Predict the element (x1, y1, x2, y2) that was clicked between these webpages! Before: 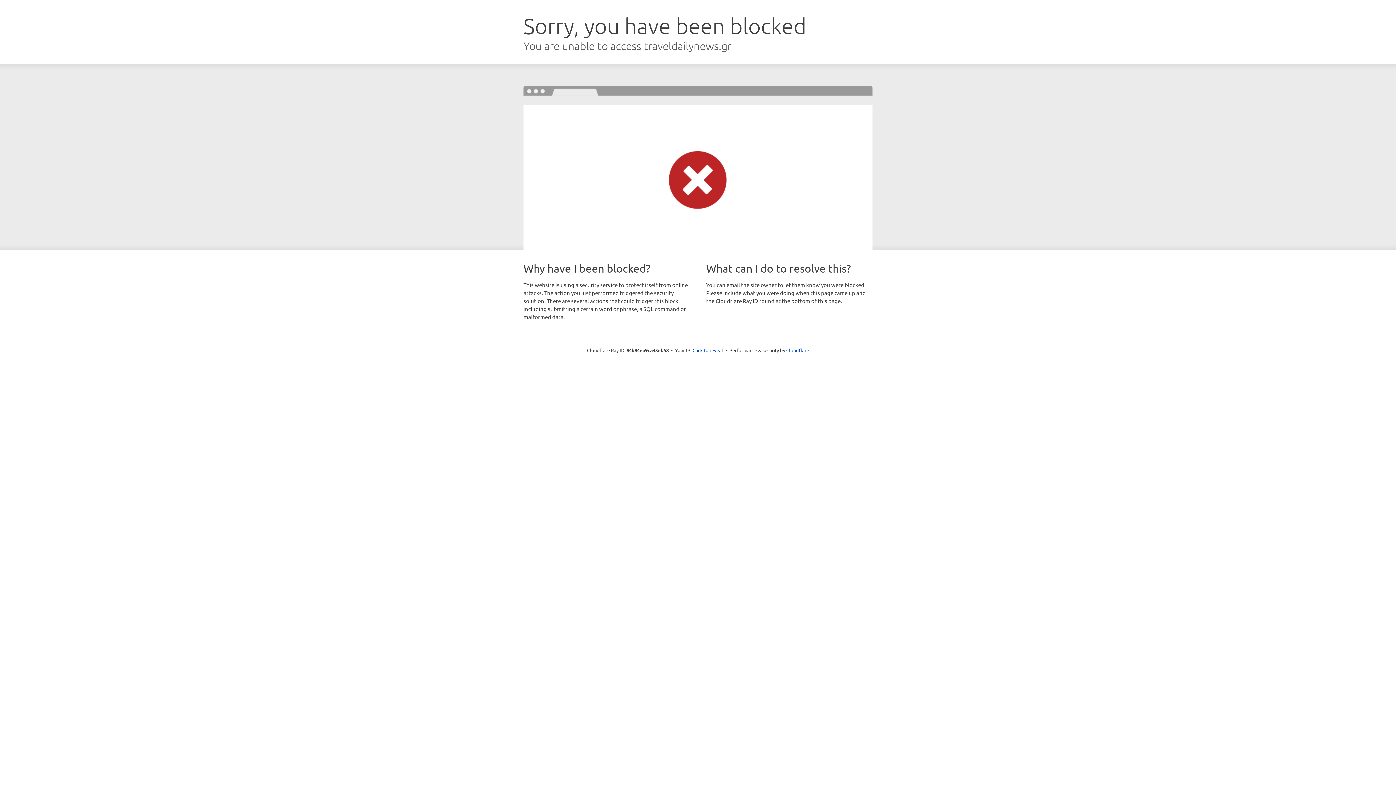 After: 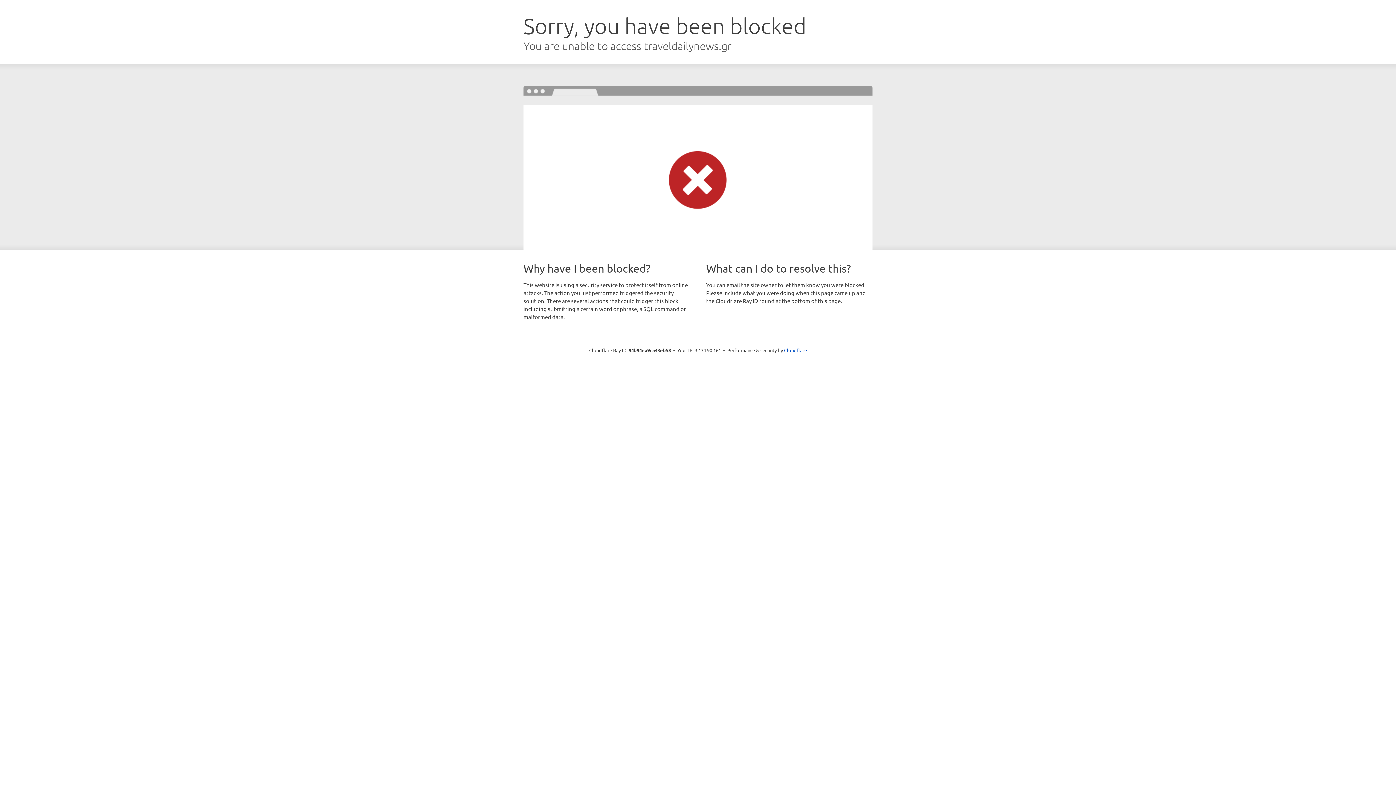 Action: bbox: (692, 346, 723, 353) label: Click to reveal